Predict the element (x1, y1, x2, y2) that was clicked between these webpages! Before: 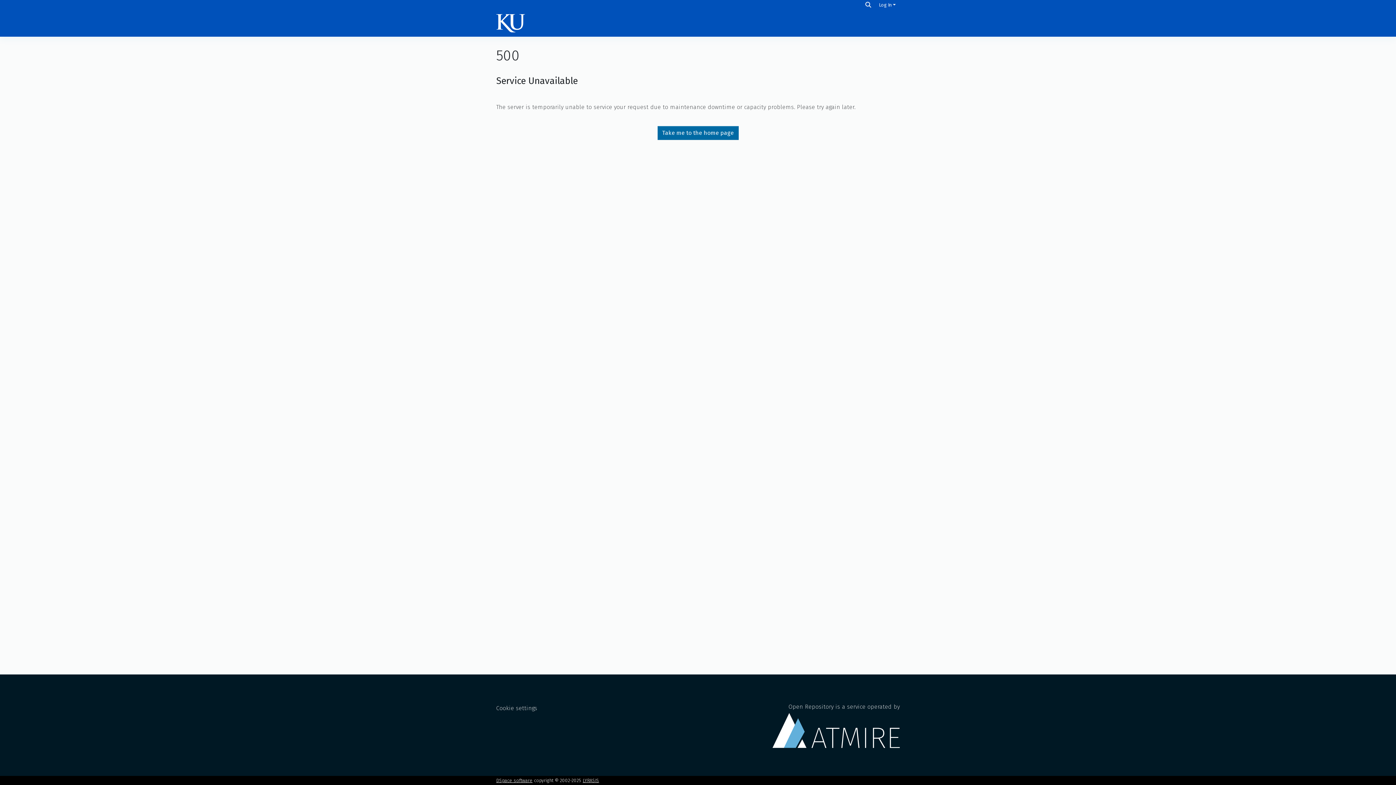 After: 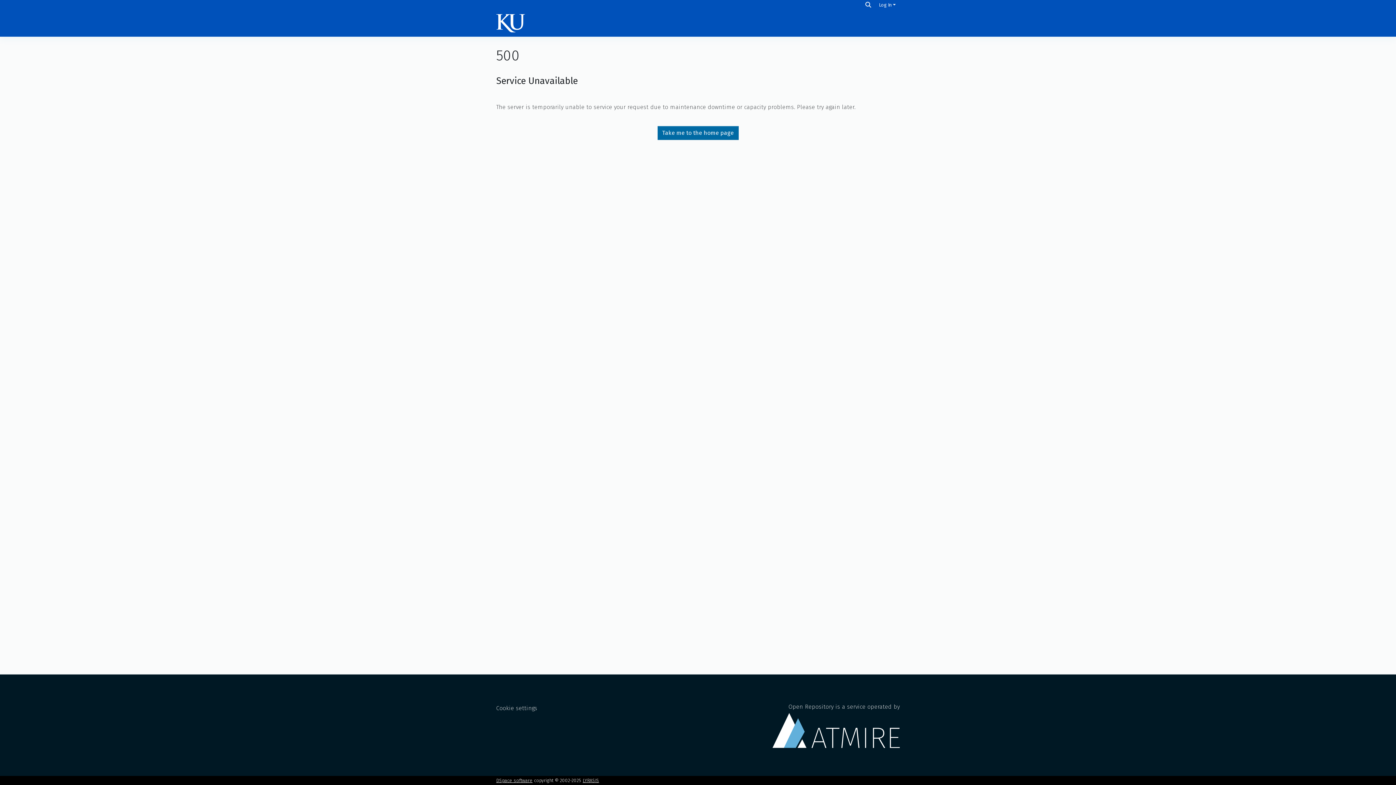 Action: bbox: (496, 14, 524, 32)